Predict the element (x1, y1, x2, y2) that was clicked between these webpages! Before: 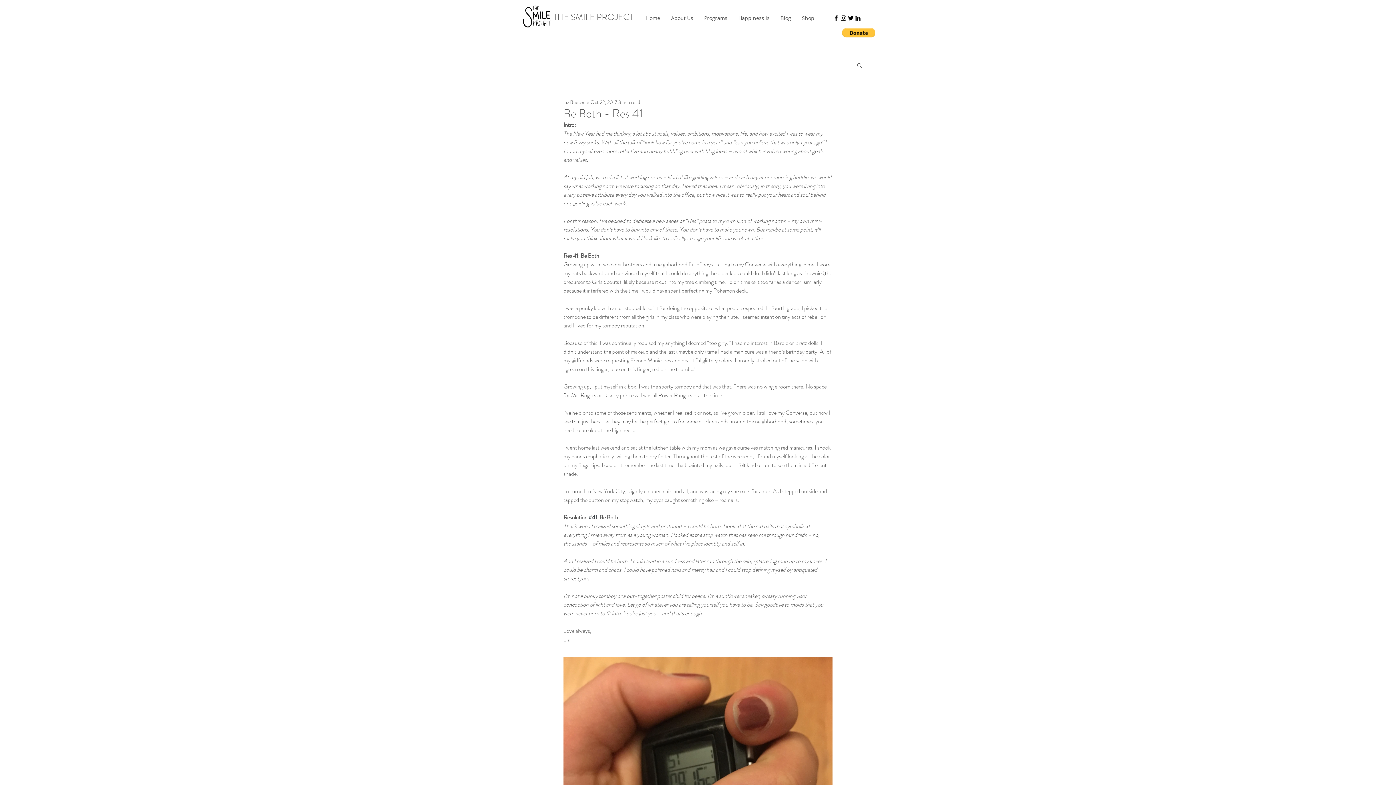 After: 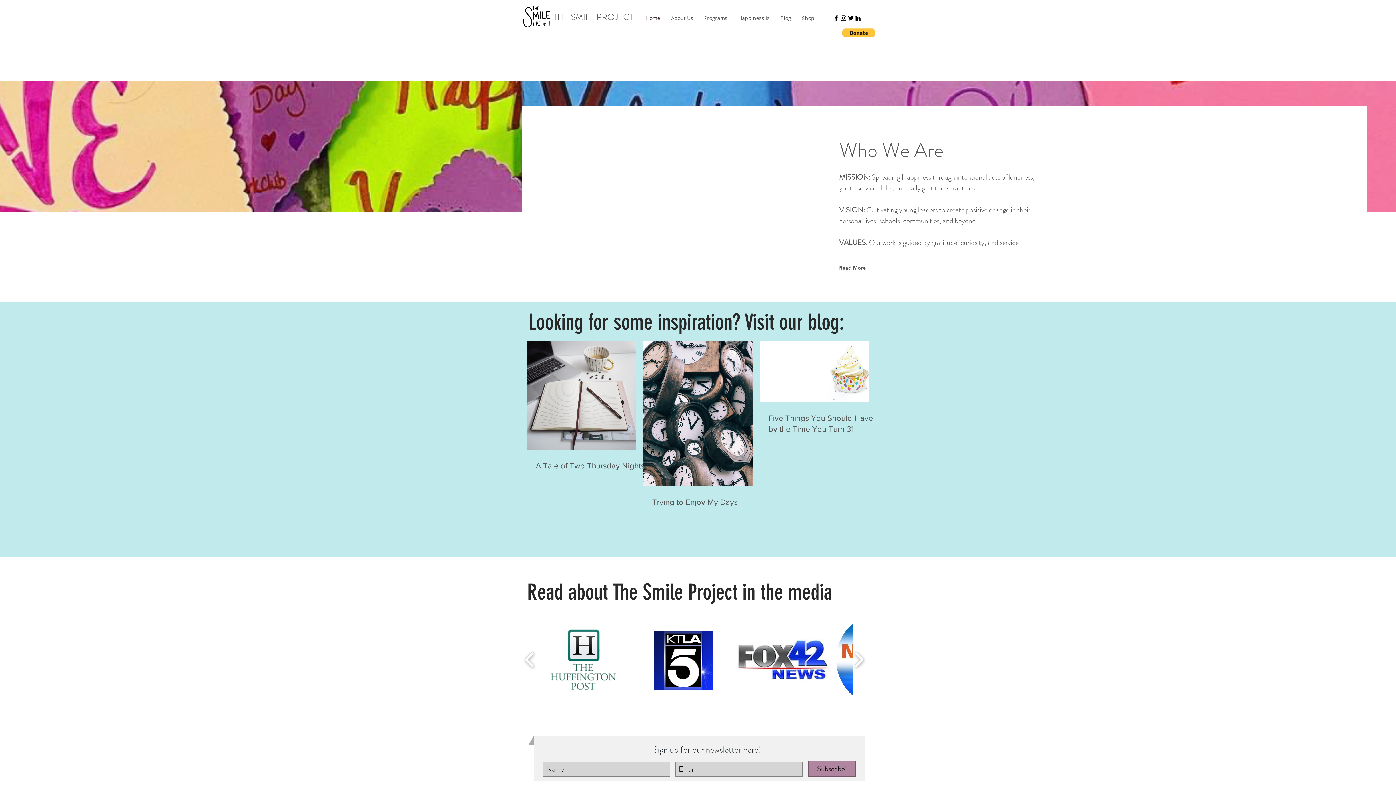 Action: bbox: (640, 12, 665, 23) label: Home